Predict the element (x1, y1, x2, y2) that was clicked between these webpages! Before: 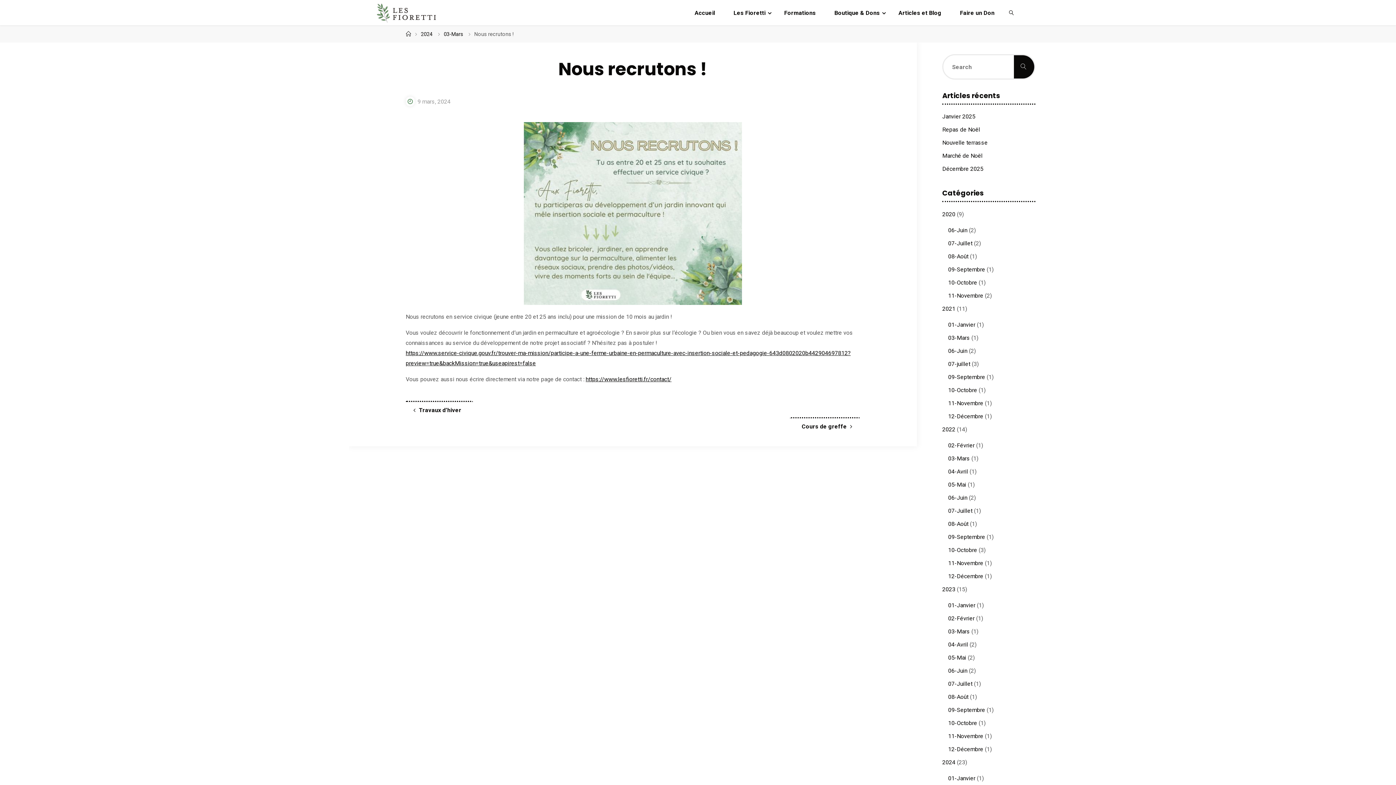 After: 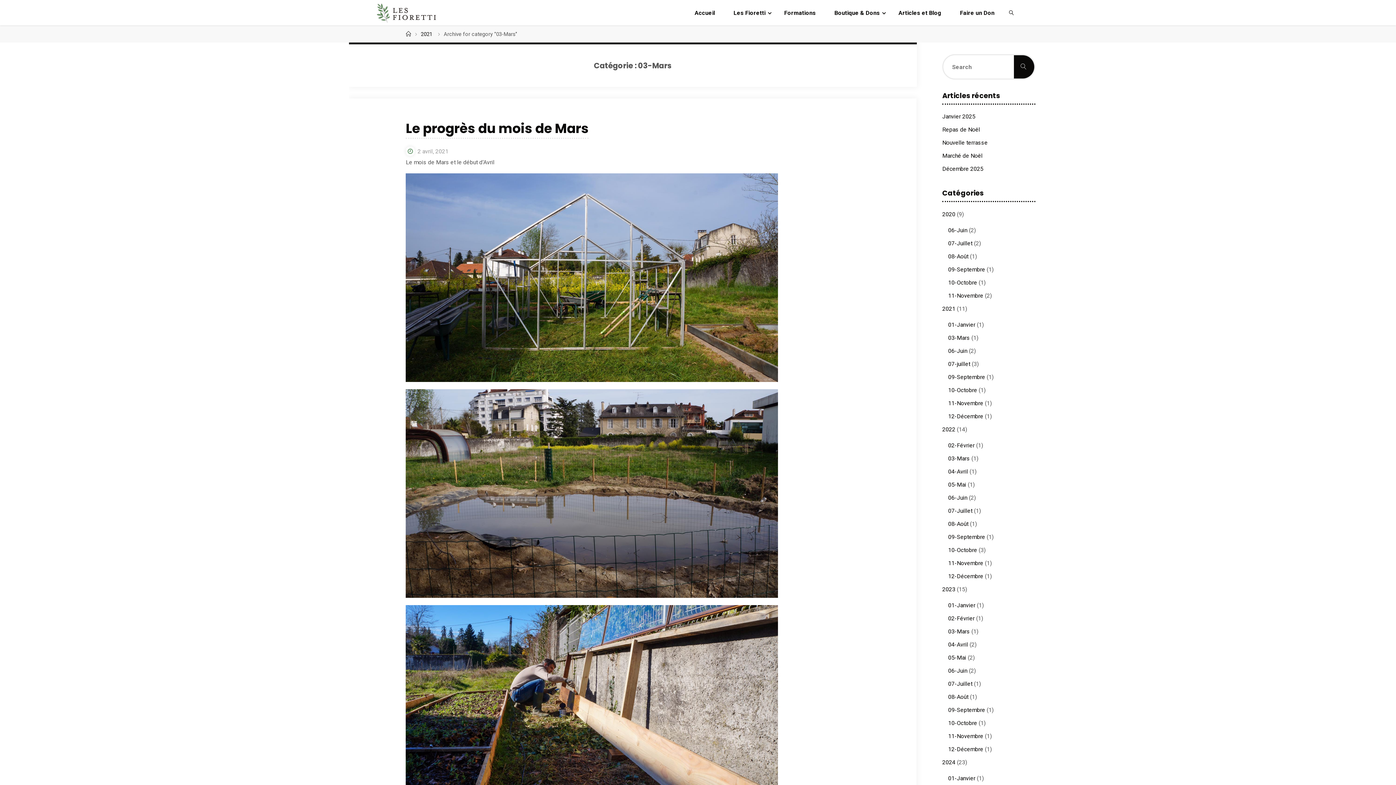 Action: bbox: (948, 334, 970, 341) label: 03-Mars